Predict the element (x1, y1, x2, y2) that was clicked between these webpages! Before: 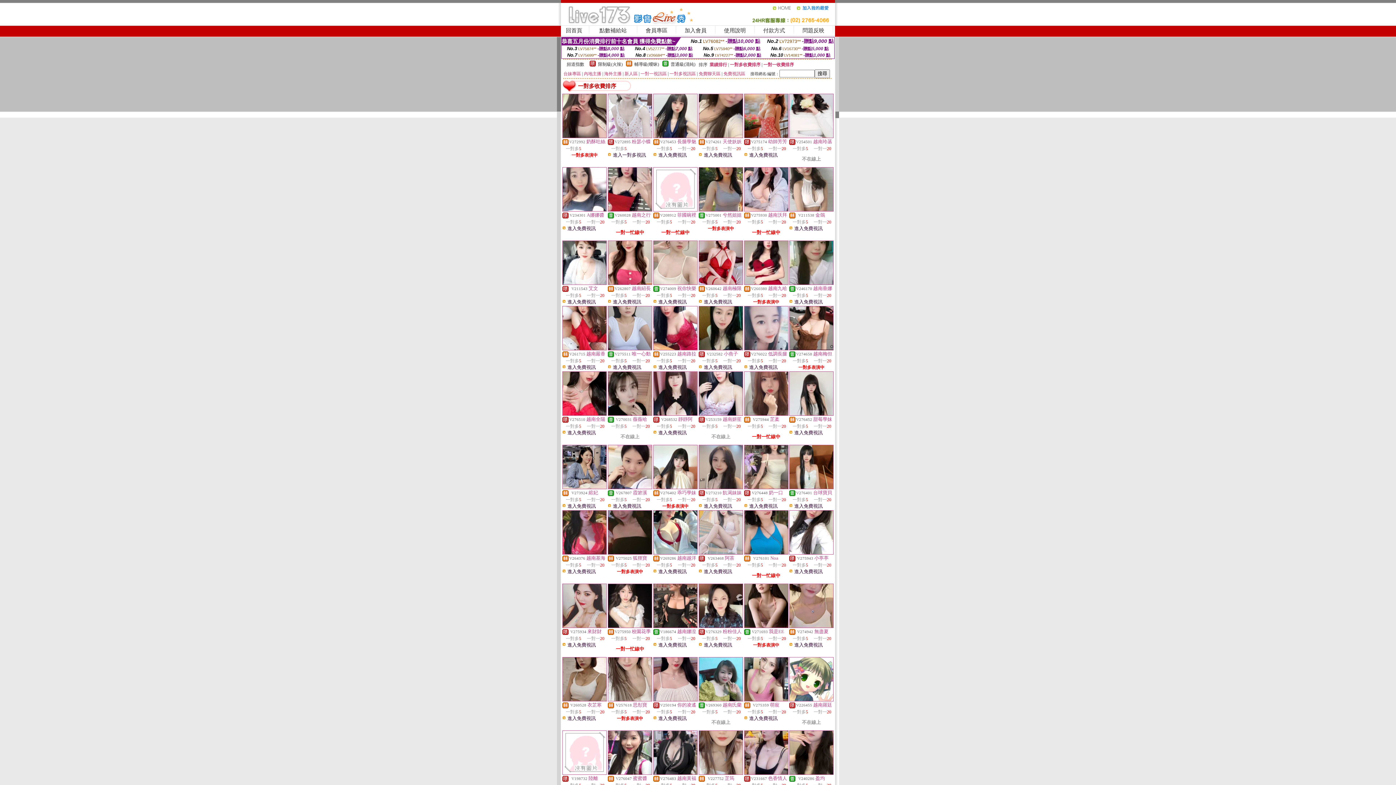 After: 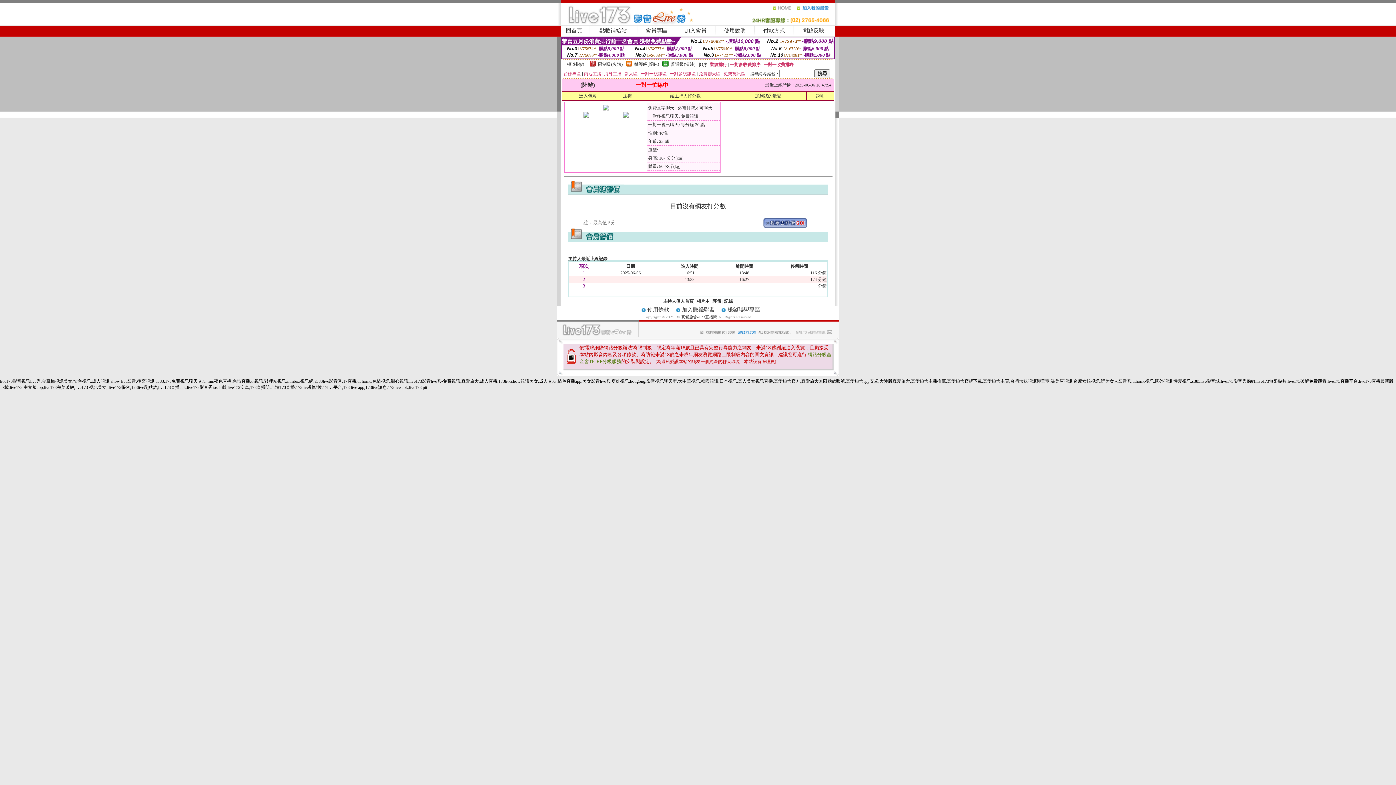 Action: bbox: (562, 770, 606, 776)